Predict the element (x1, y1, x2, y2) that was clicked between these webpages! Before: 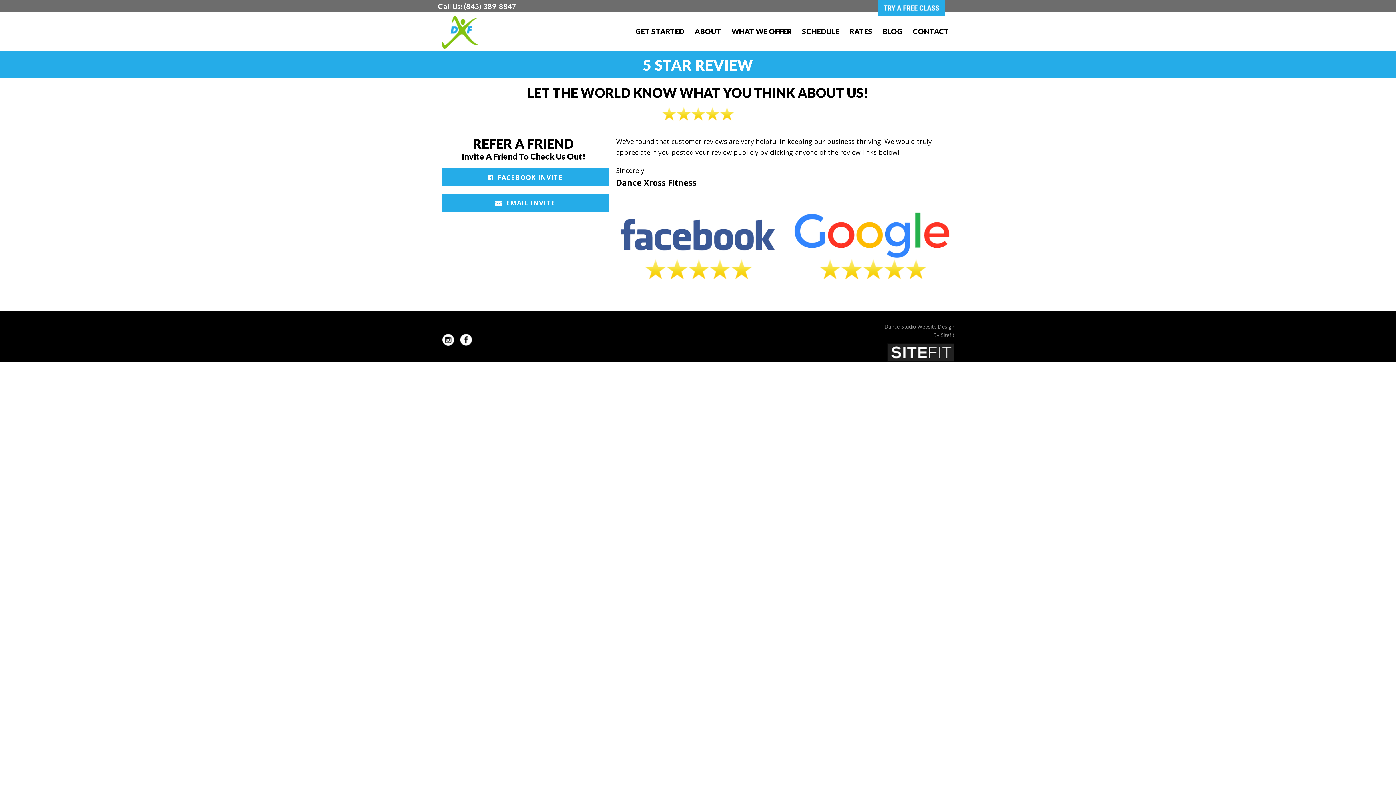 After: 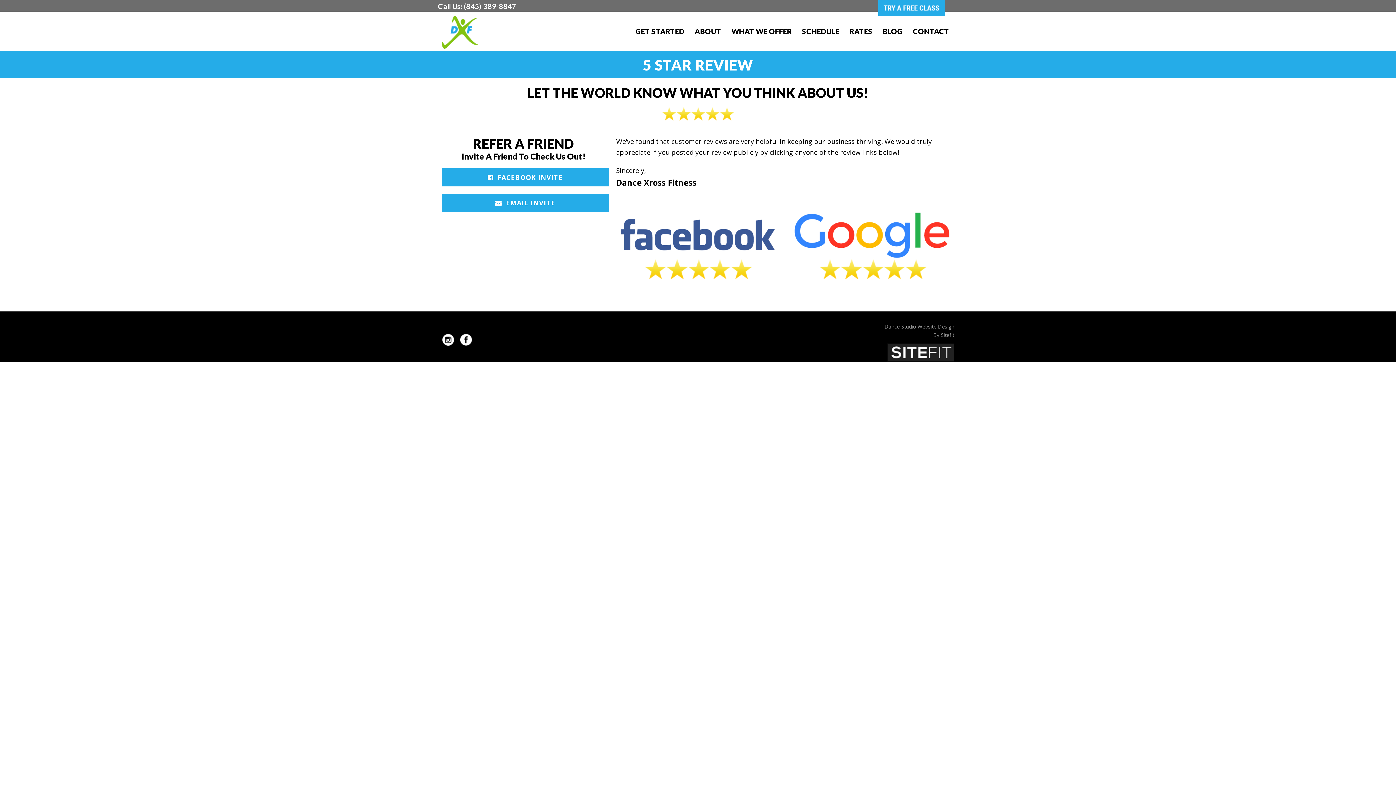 Action: label: (845) 389-8847 bbox: (464, 1, 516, 10)